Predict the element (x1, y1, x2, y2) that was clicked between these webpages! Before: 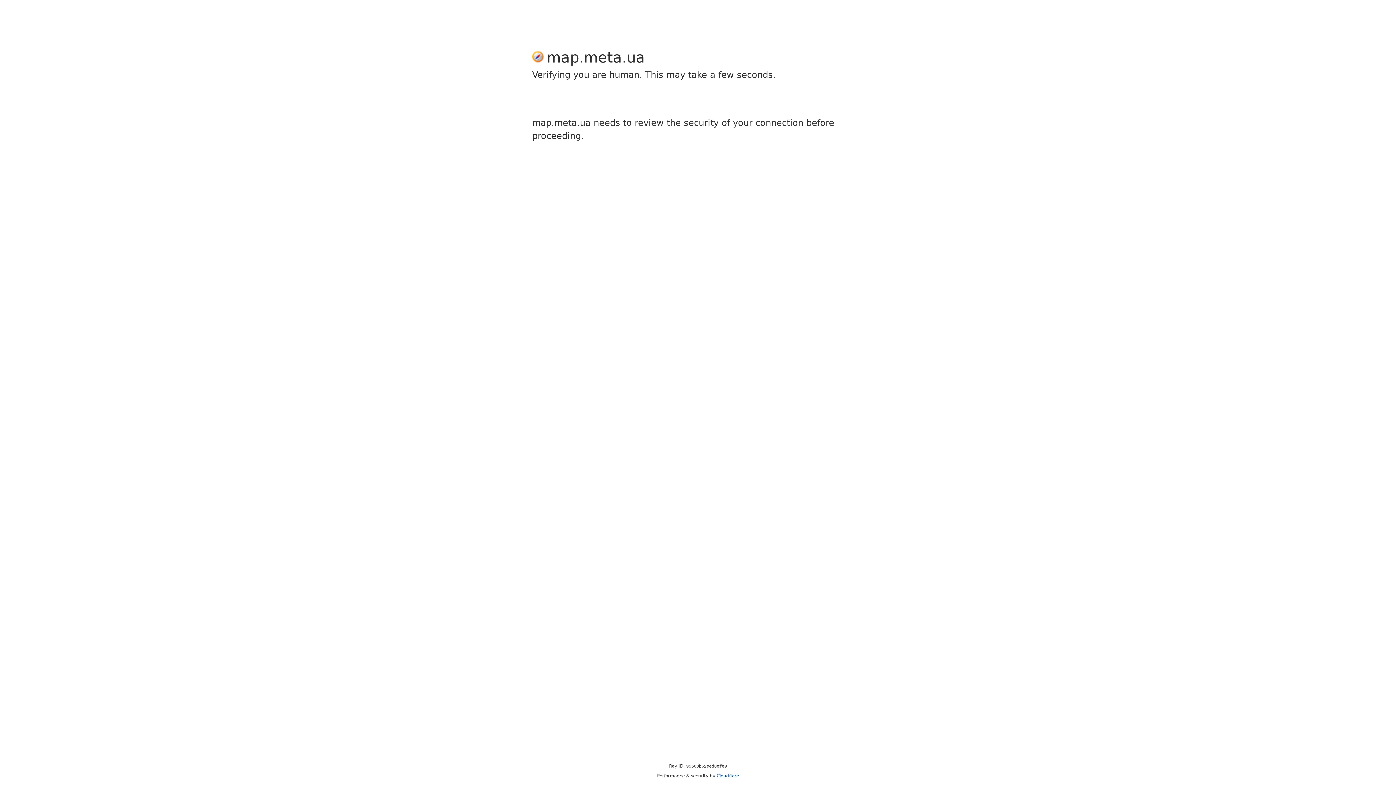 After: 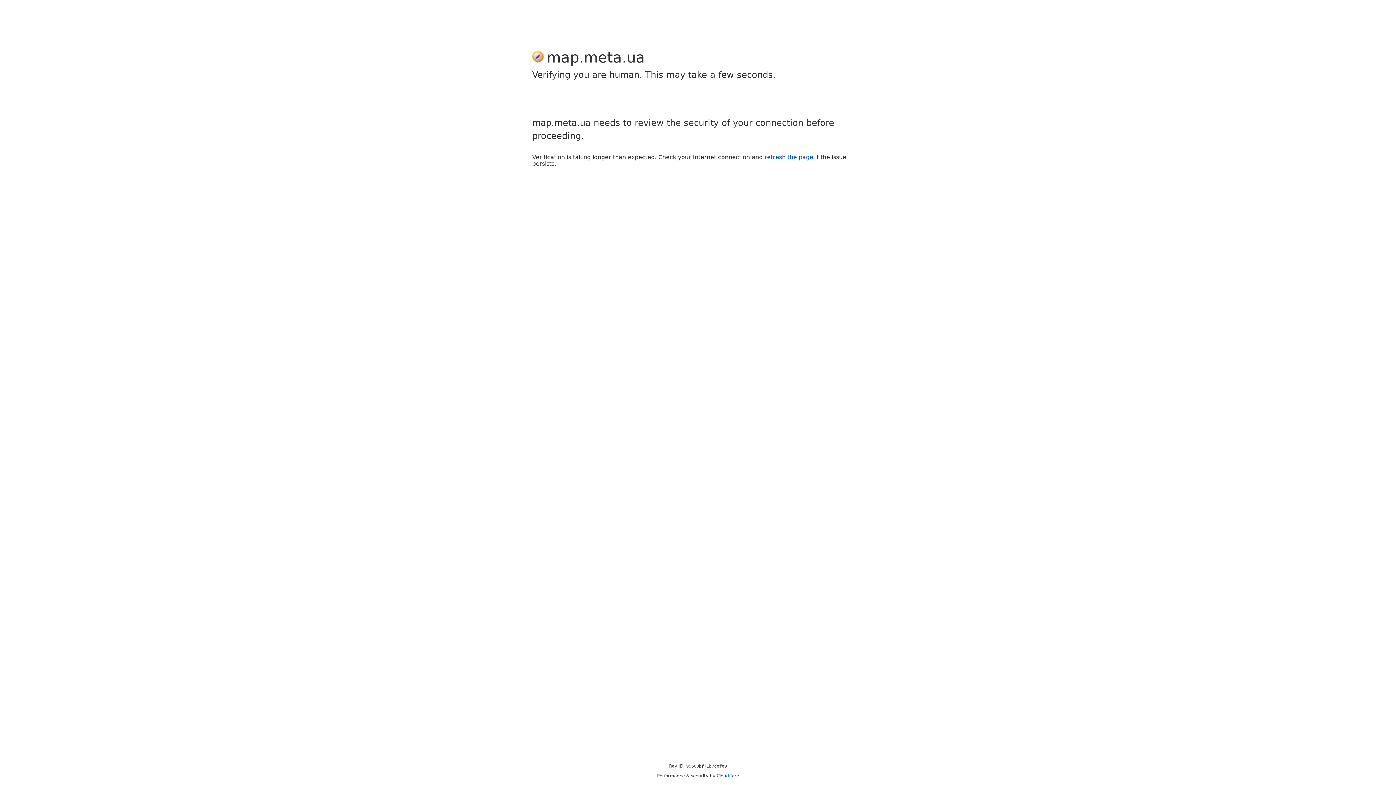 Action: bbox: (716, 773, 739, 778) label: Cloudflare